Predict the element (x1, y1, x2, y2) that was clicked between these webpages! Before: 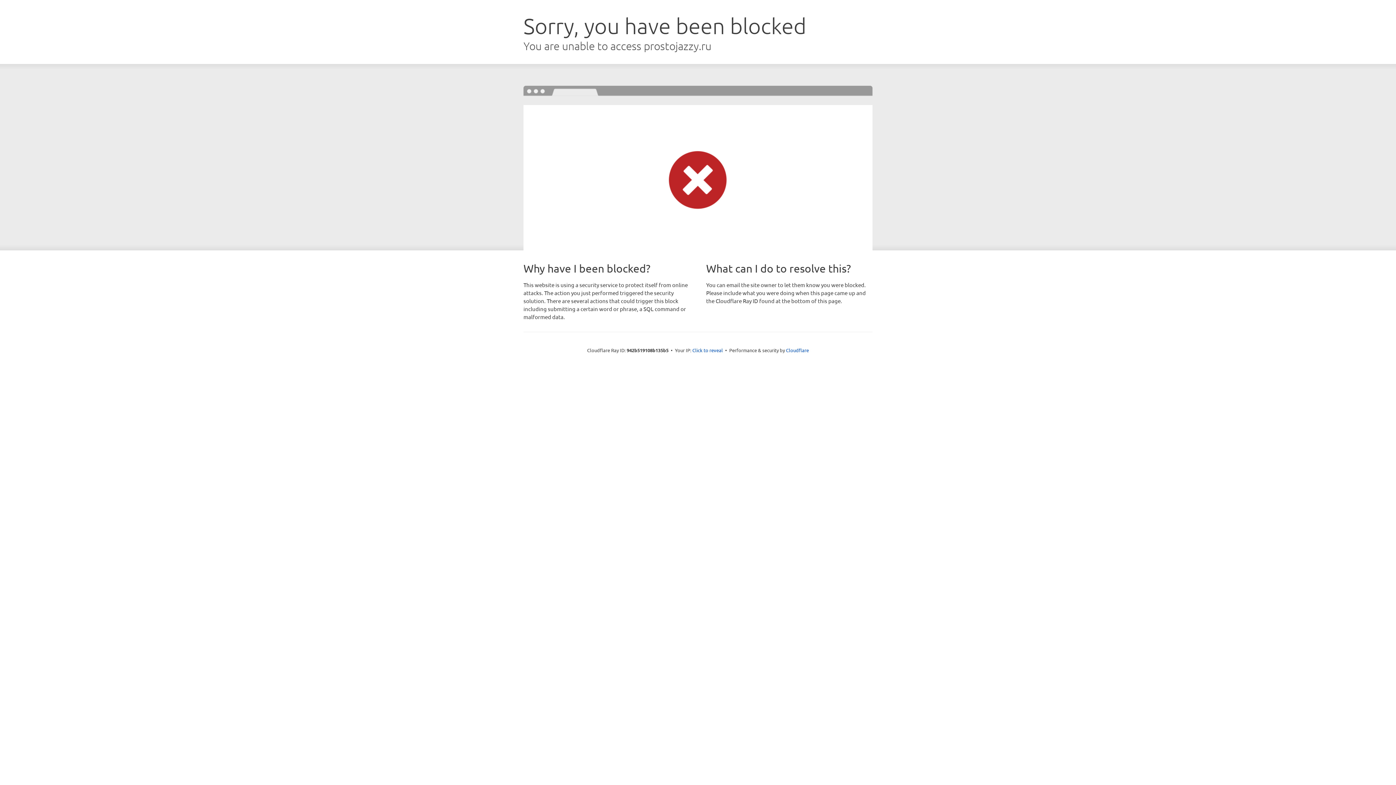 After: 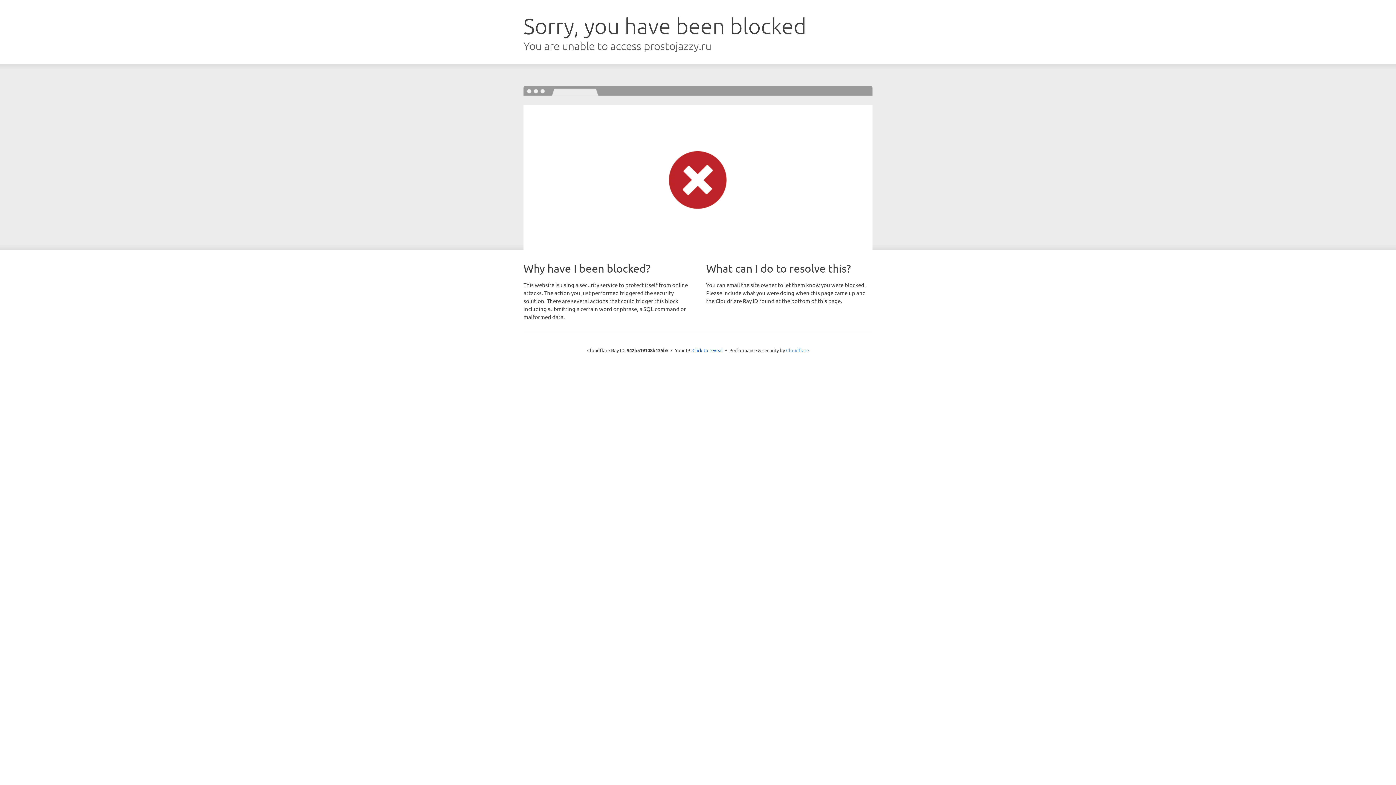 Action: bbox: (786, 347, 809, 353) label: Cloudflare